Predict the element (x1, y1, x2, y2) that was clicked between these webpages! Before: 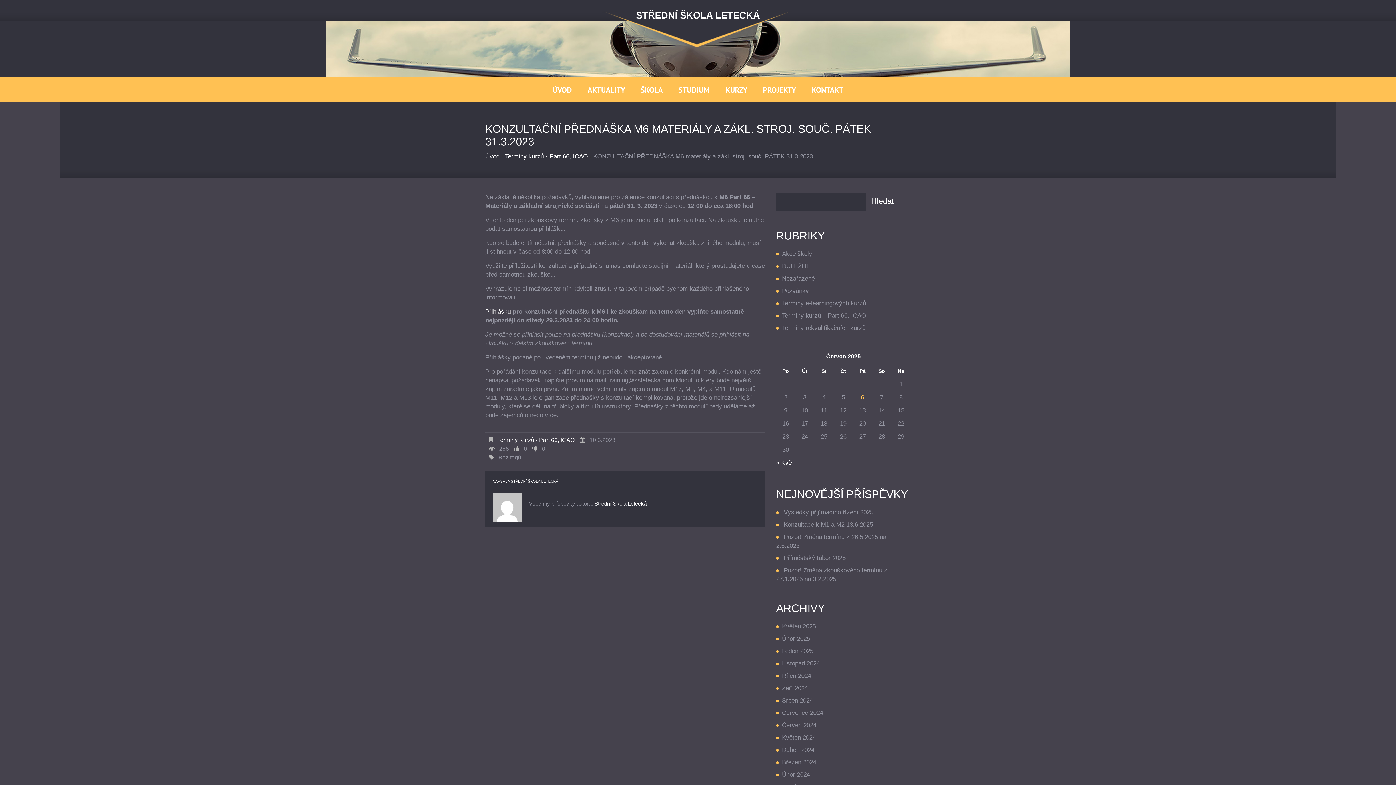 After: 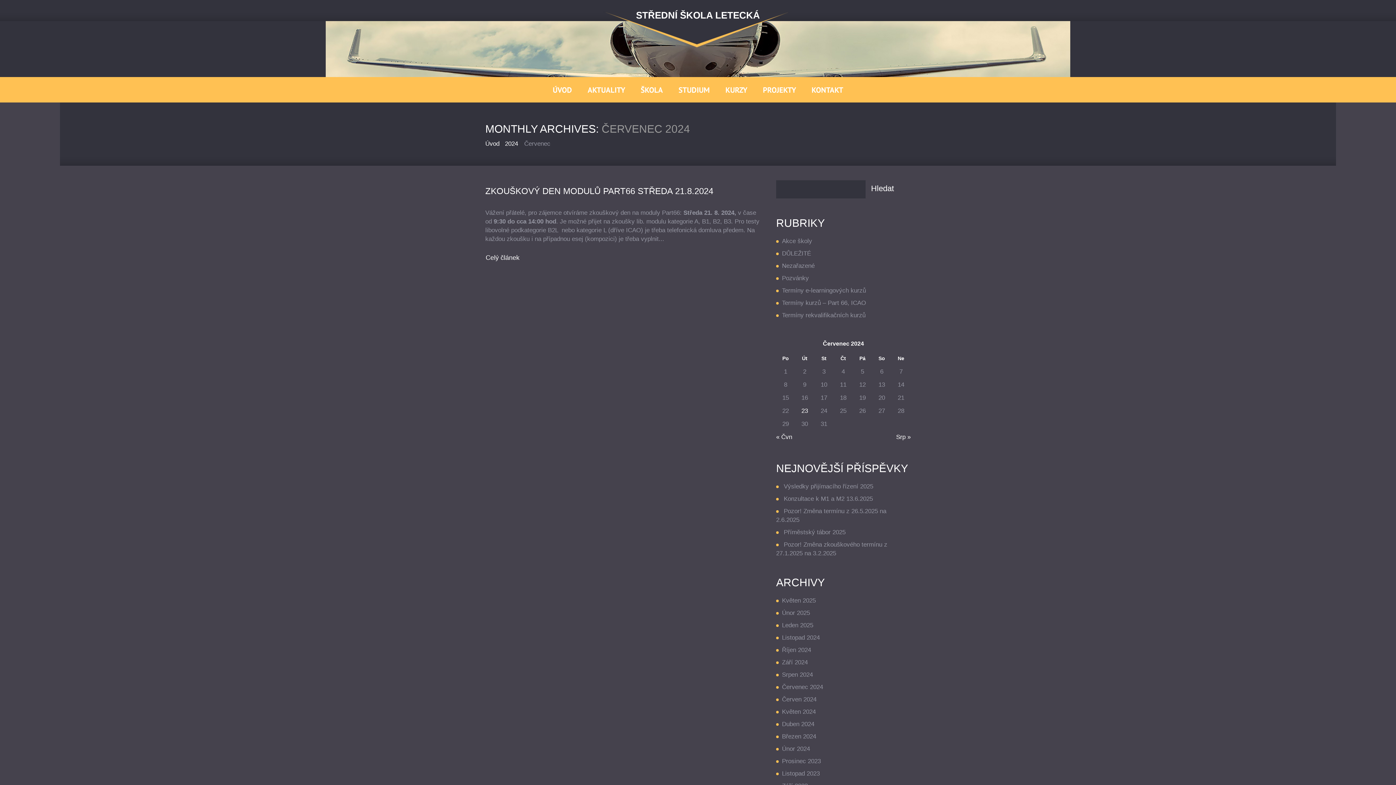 Action: label: Červenec 2024 bbox: (782, 709, 823, 716)